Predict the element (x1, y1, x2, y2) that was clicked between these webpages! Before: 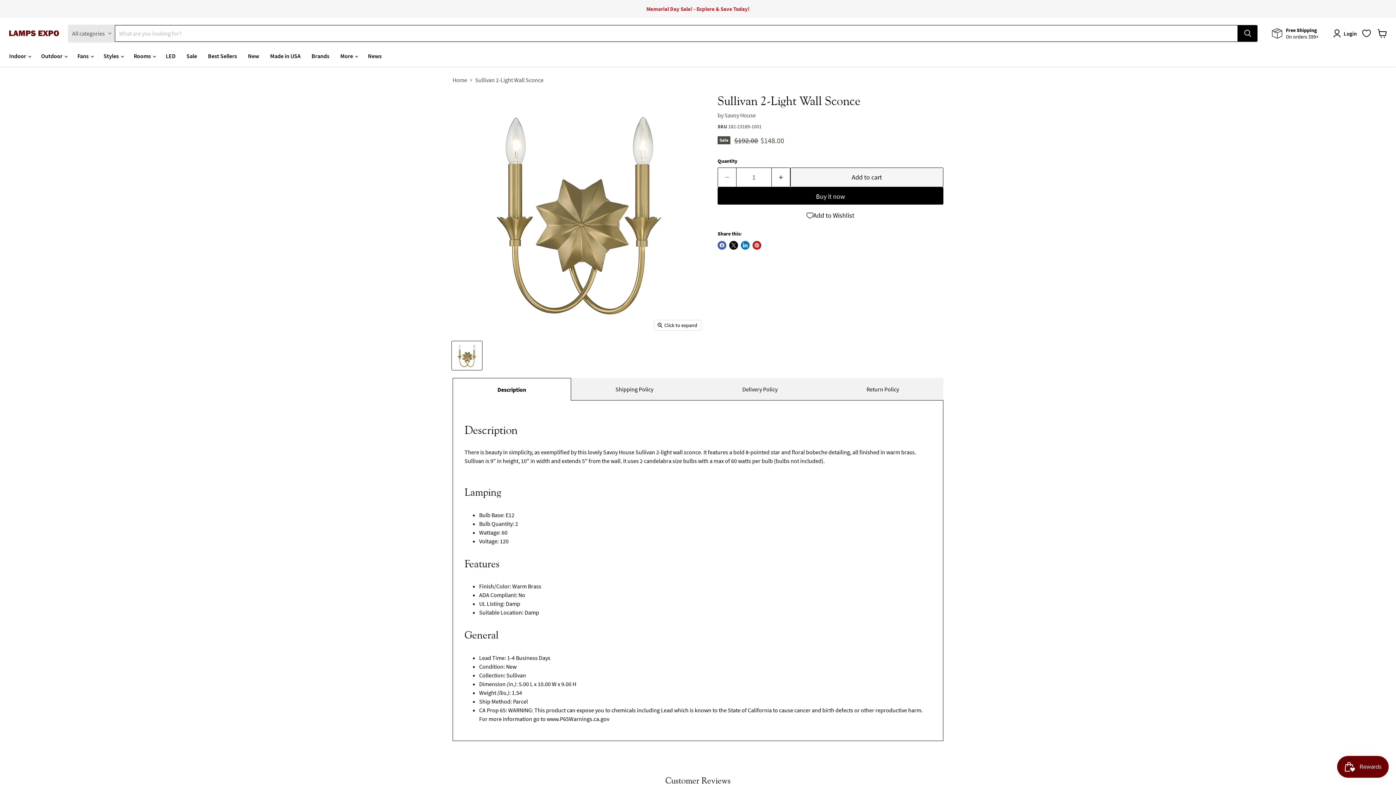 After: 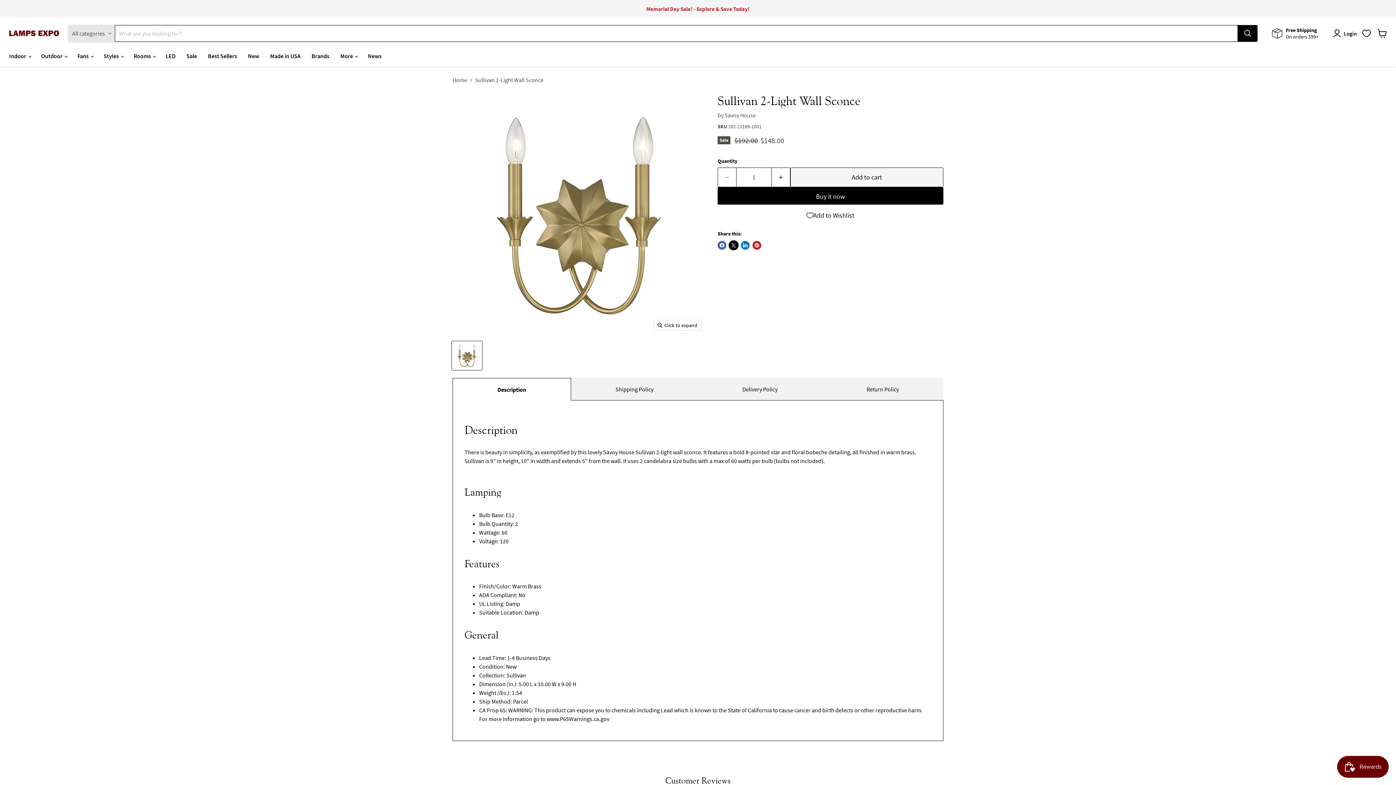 Action: bbox: (729, 241, 738, 249) label: Share on X